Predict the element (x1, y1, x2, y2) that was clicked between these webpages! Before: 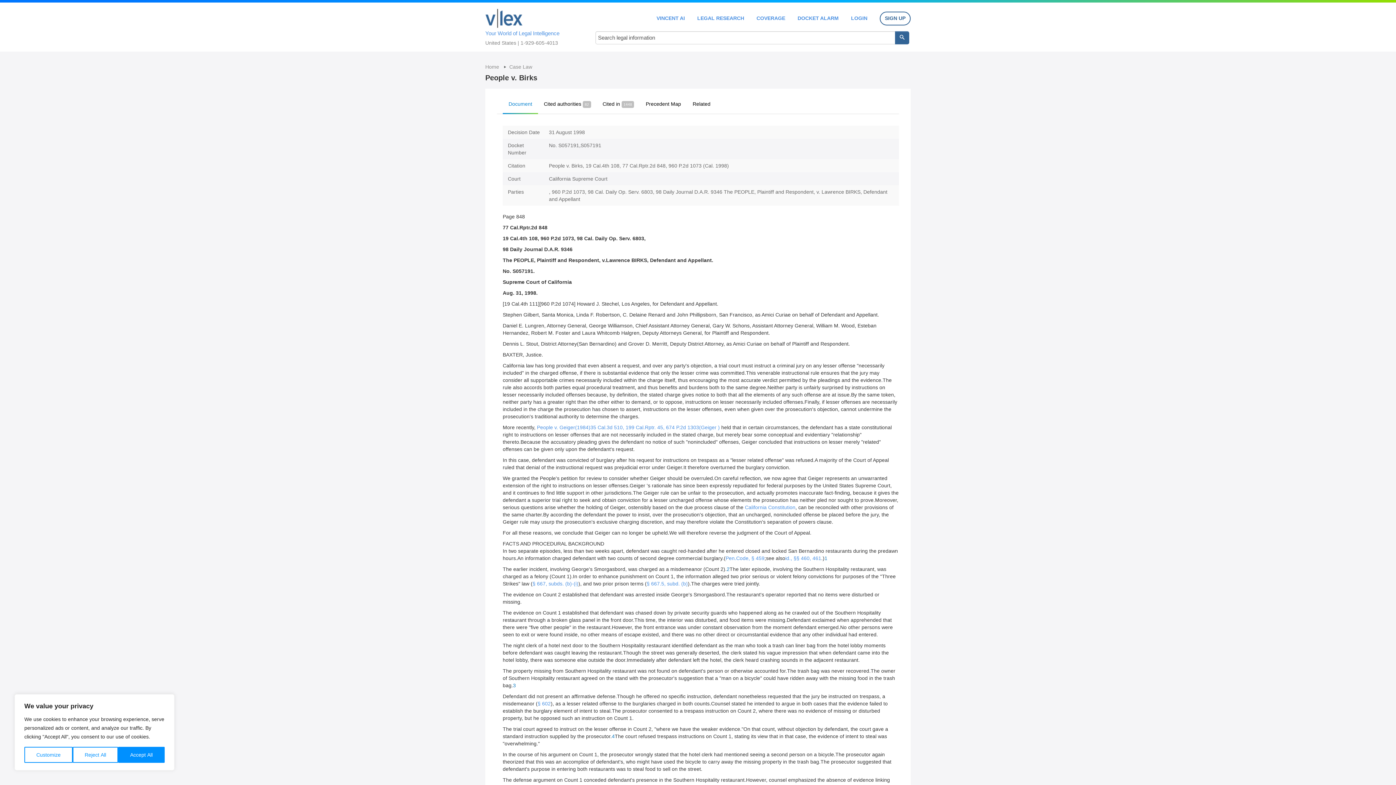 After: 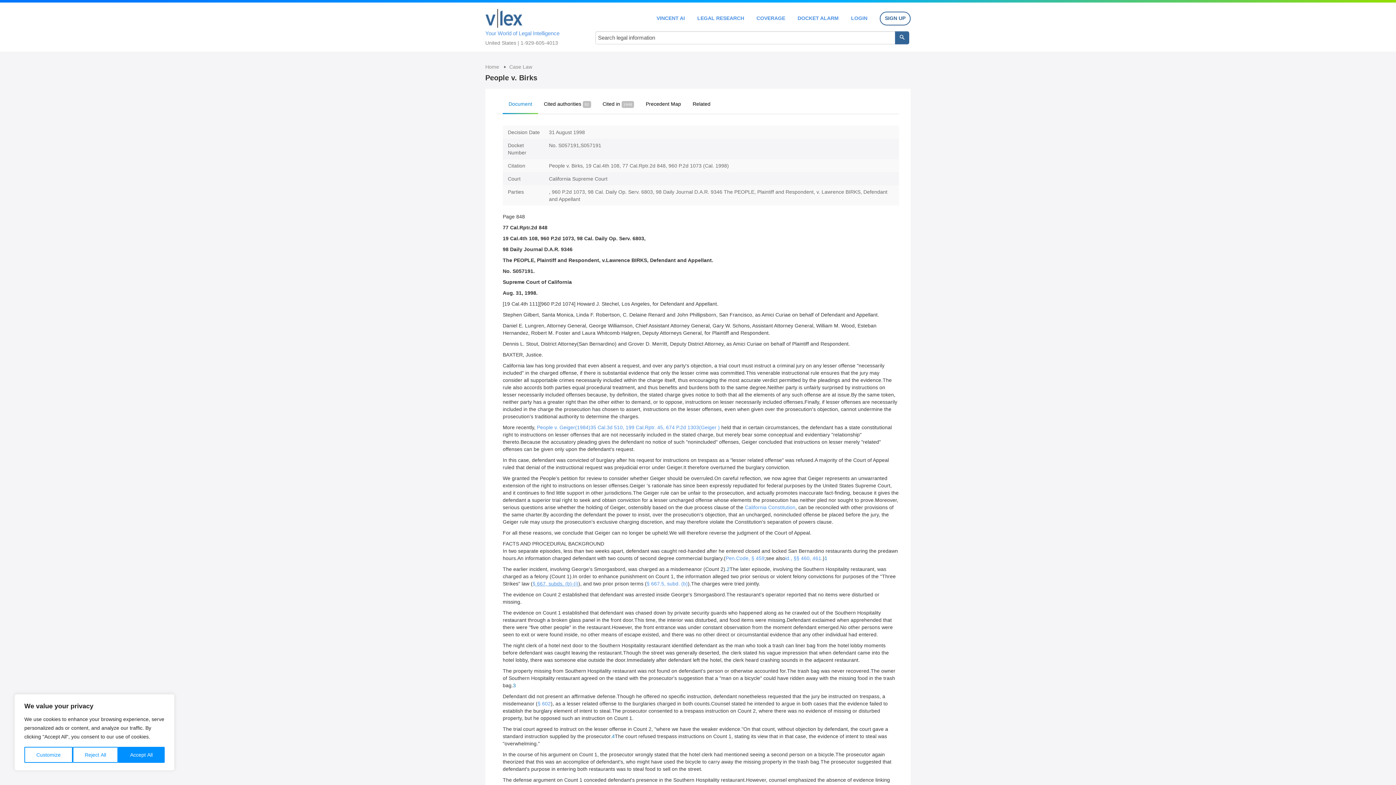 Action: bbox: (532, 581, 578, 586) label: § 667, subds. (b)-(i)